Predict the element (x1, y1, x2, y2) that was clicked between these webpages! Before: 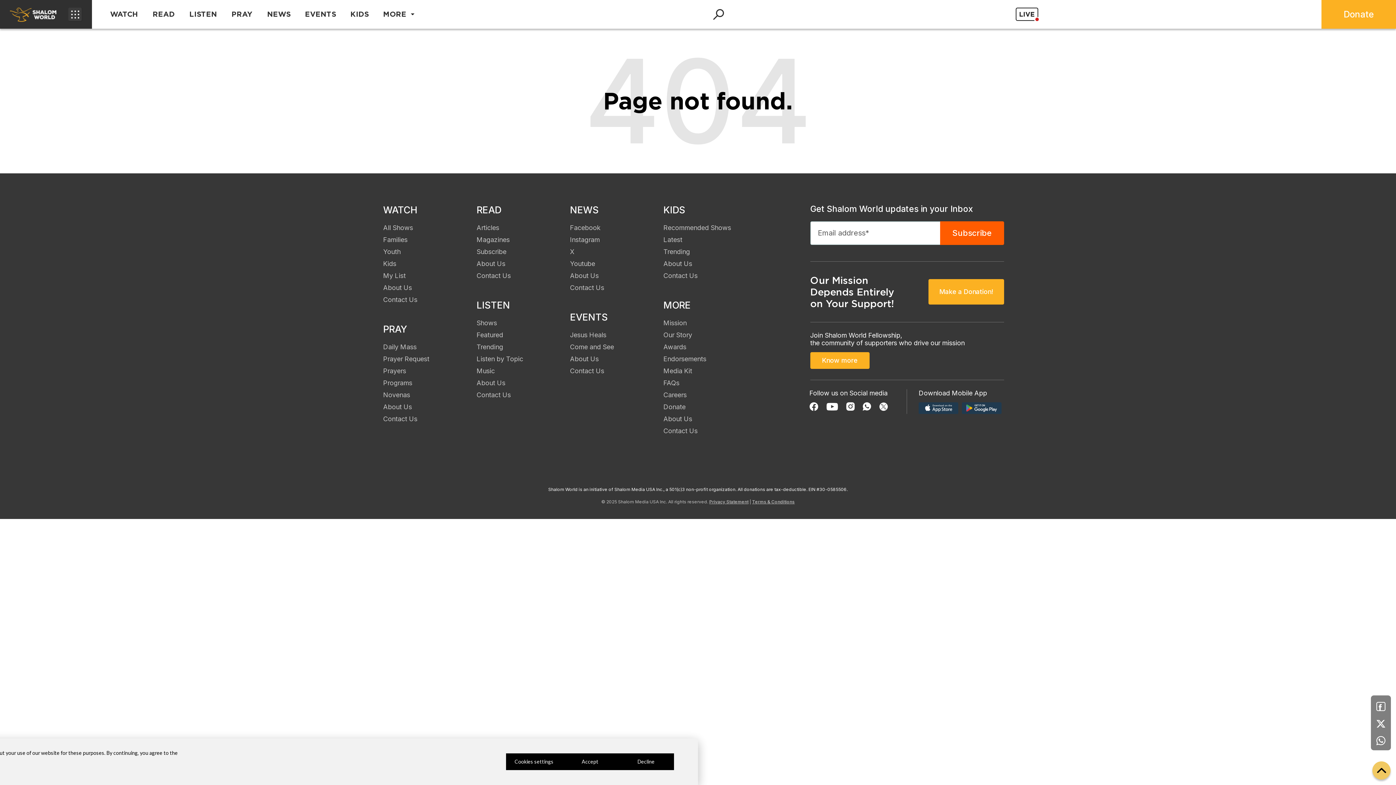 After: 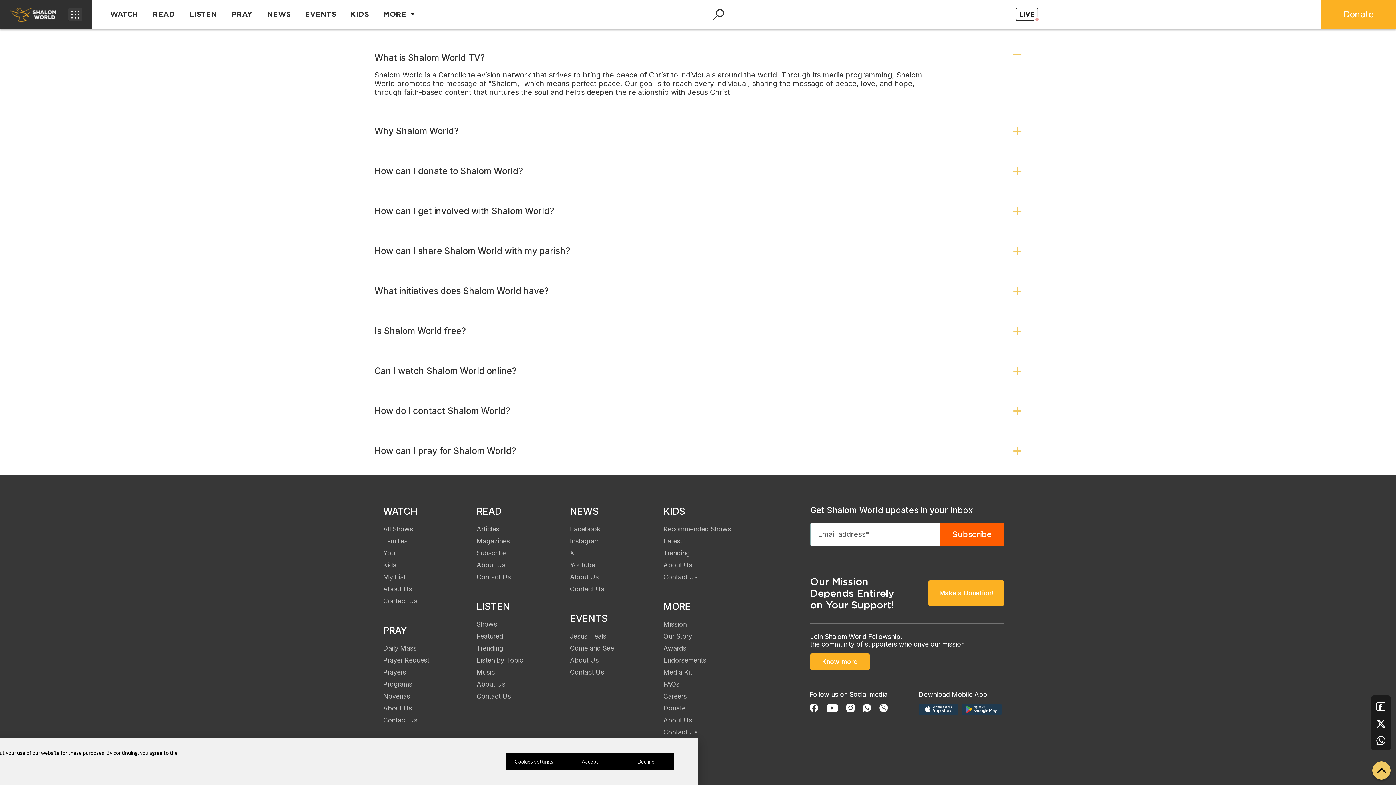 Action: bbox: (663, 379, 679, 386) label: FAQs